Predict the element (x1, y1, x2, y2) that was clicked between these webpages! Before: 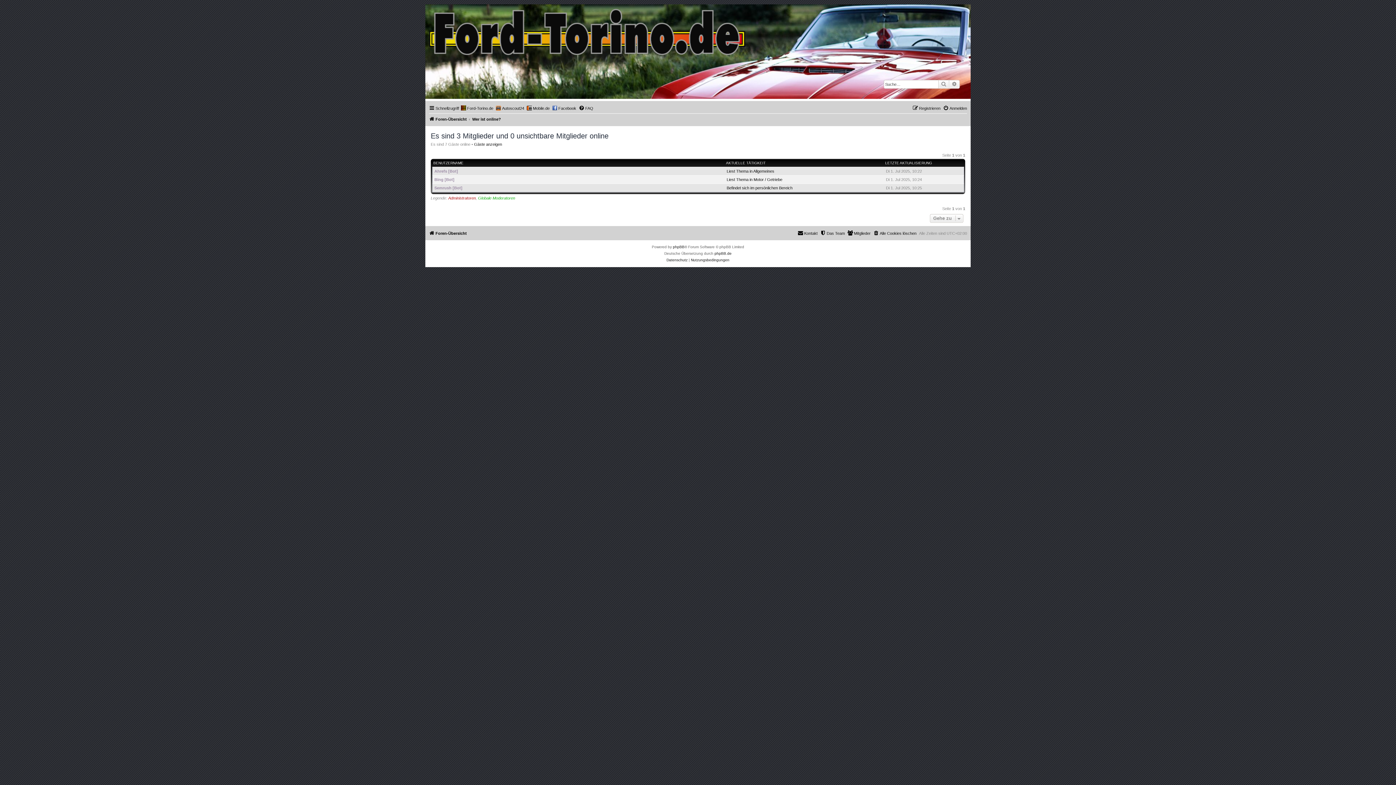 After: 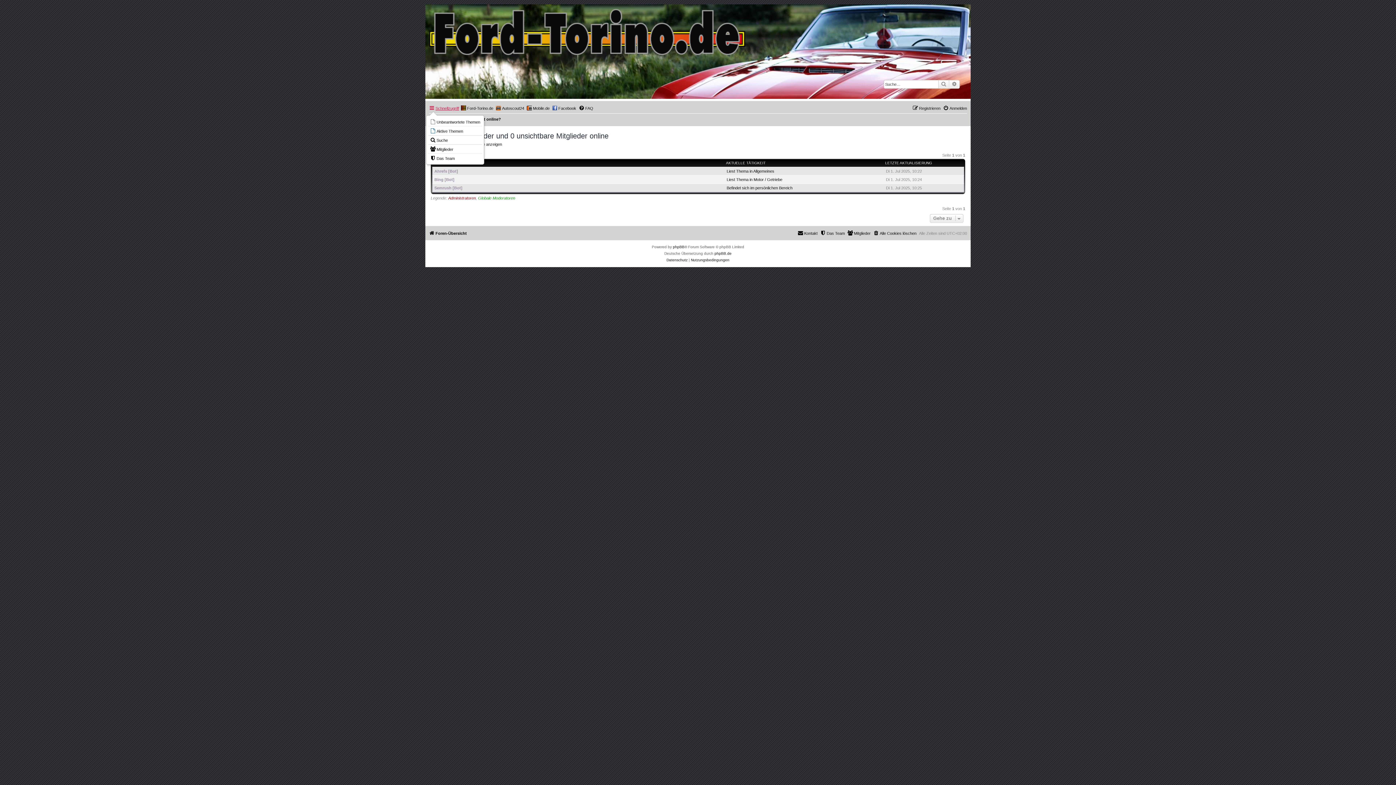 Action: label: Schnellzugriff bbox: (429, 104, 459, 112)